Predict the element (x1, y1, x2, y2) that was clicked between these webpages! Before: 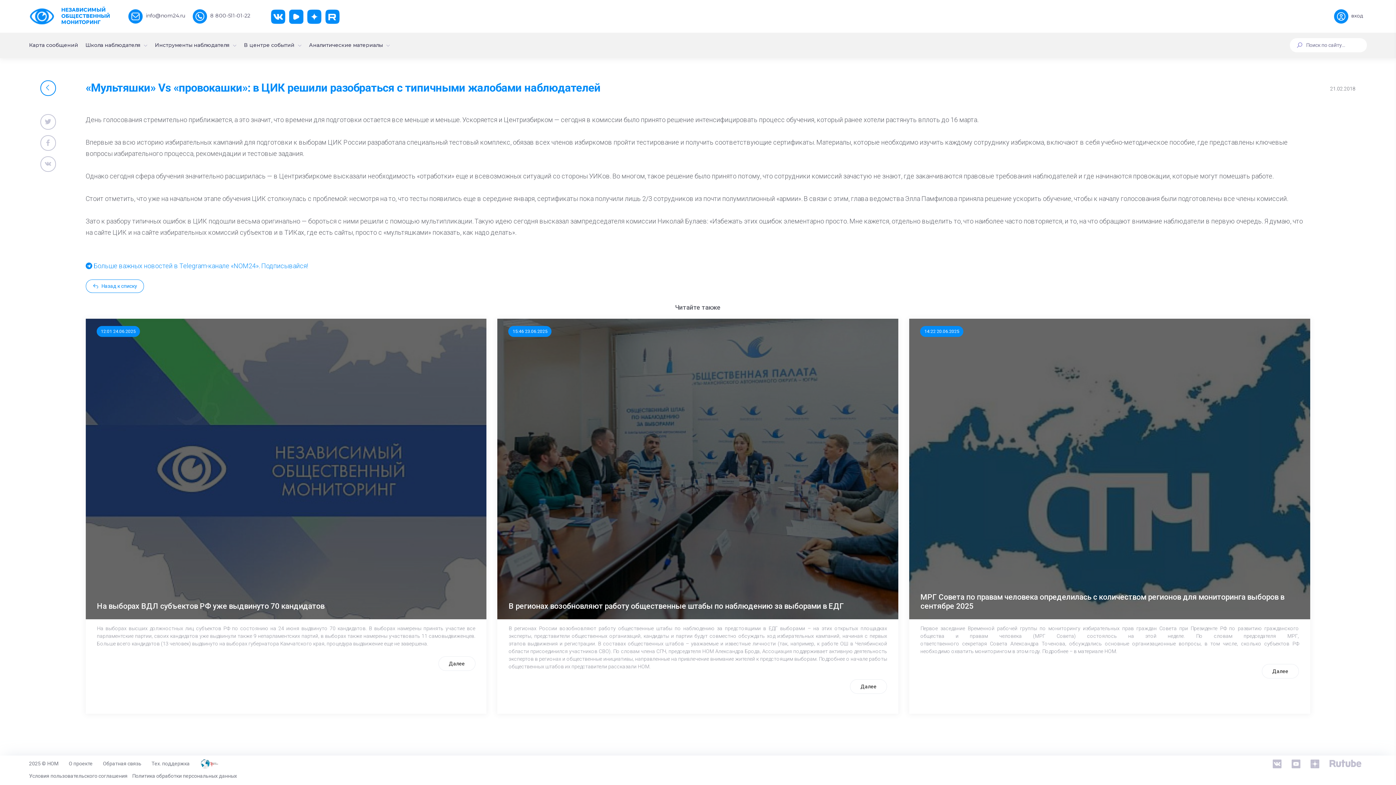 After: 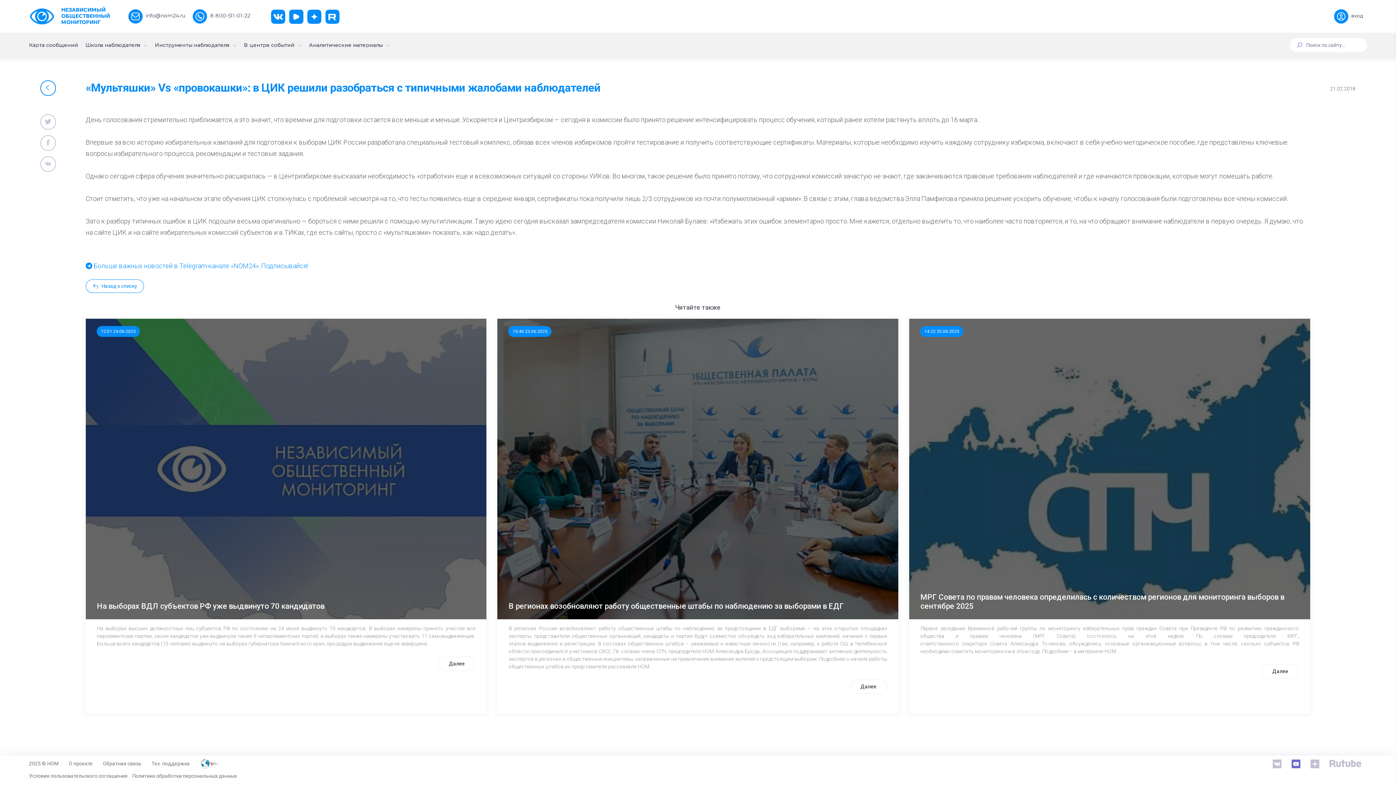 Action: bbox: (1292, 756, 1300, 772)